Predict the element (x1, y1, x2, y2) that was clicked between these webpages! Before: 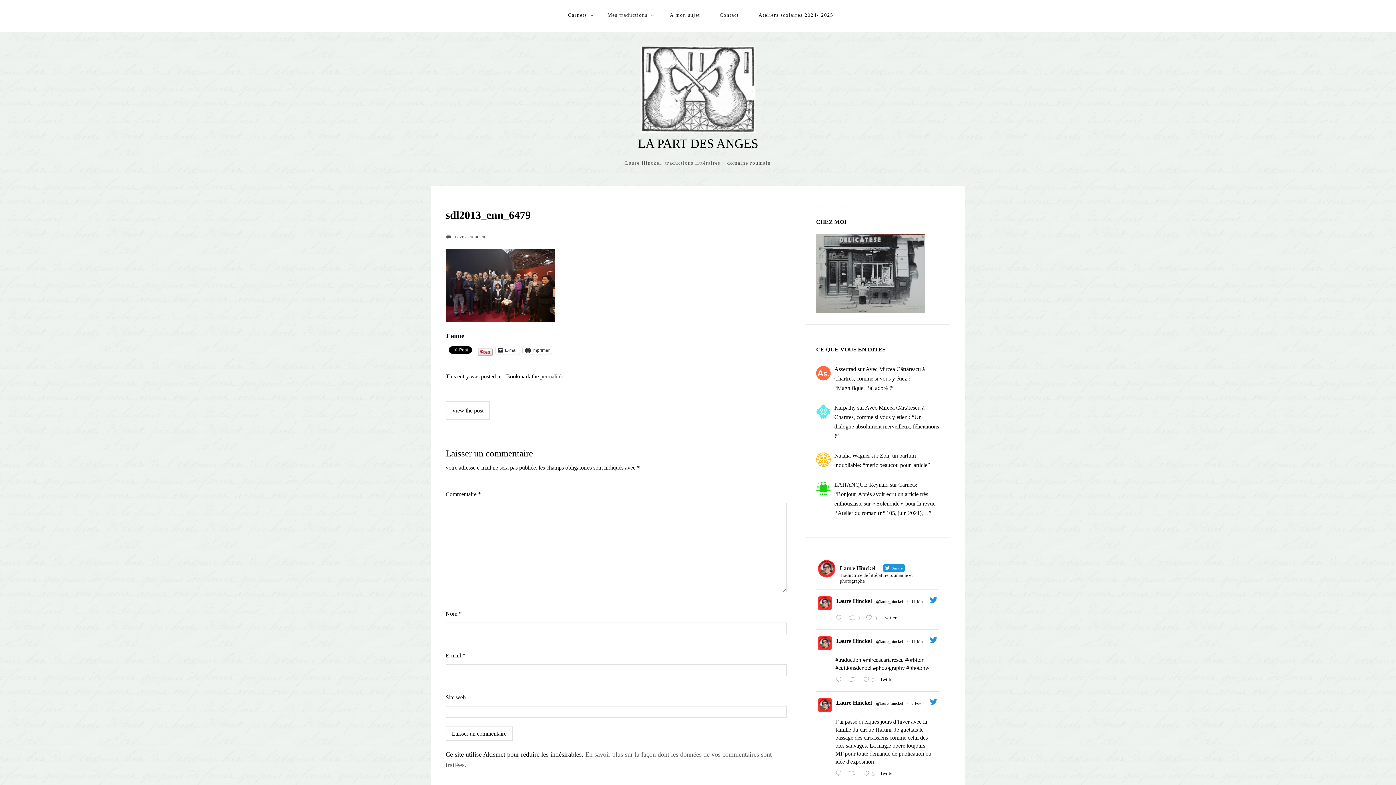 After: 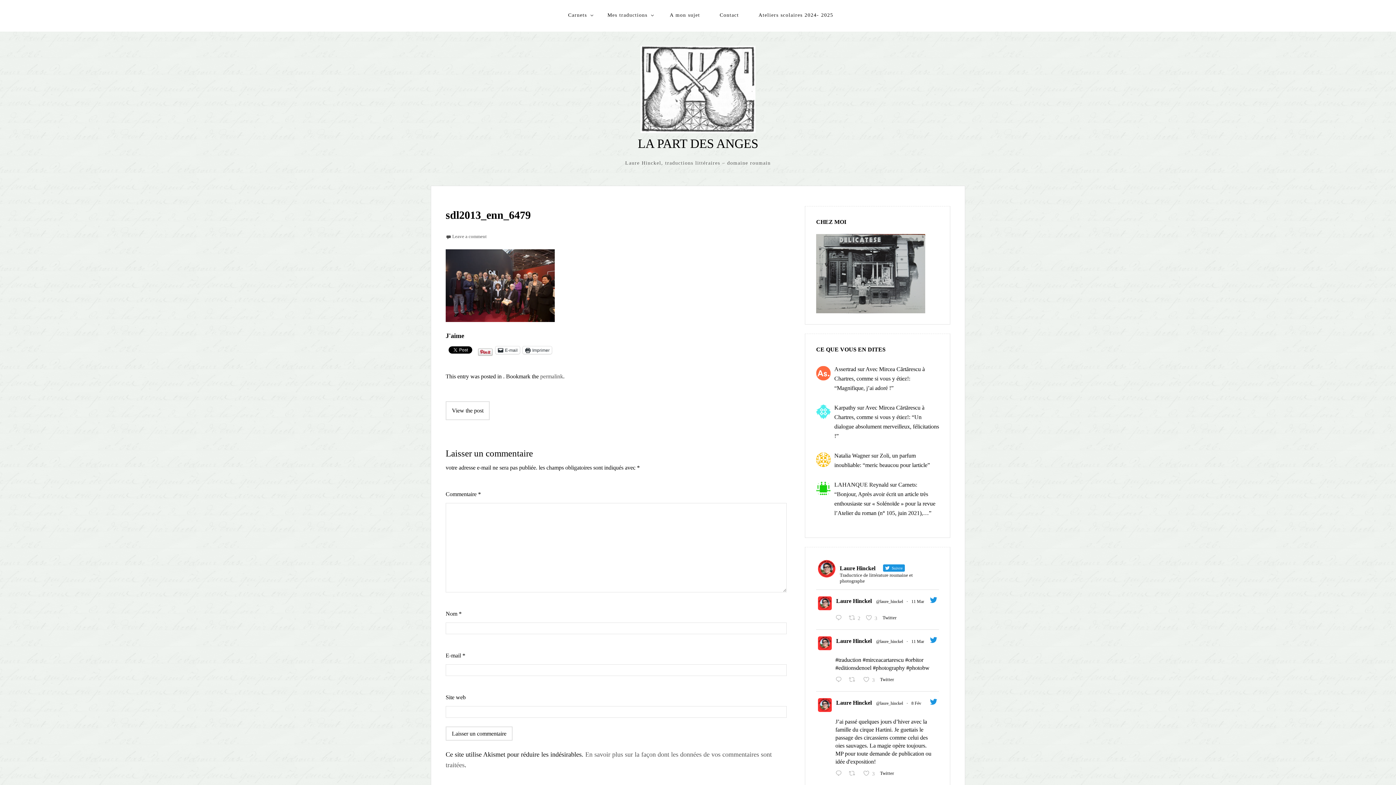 Action: bbox: (818, 596, 832, 610)